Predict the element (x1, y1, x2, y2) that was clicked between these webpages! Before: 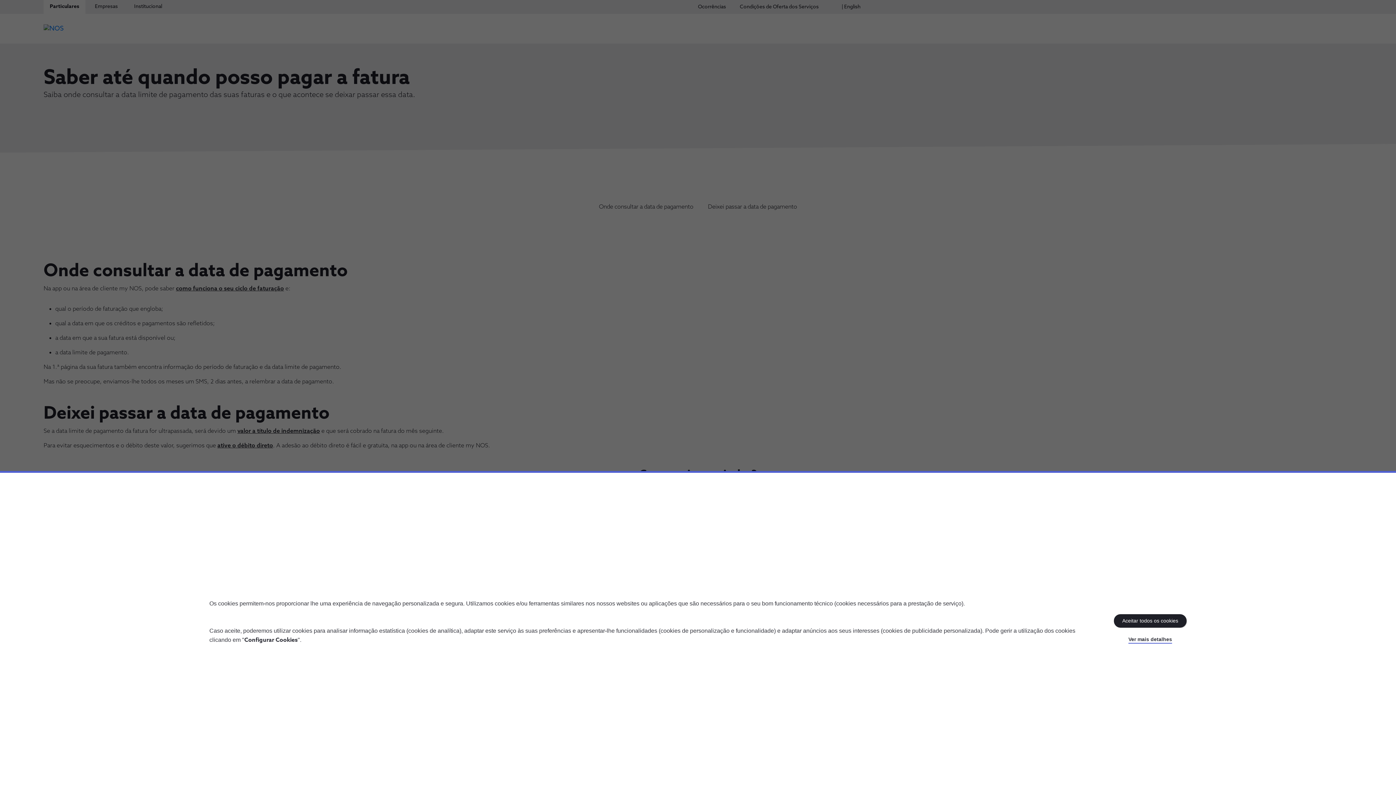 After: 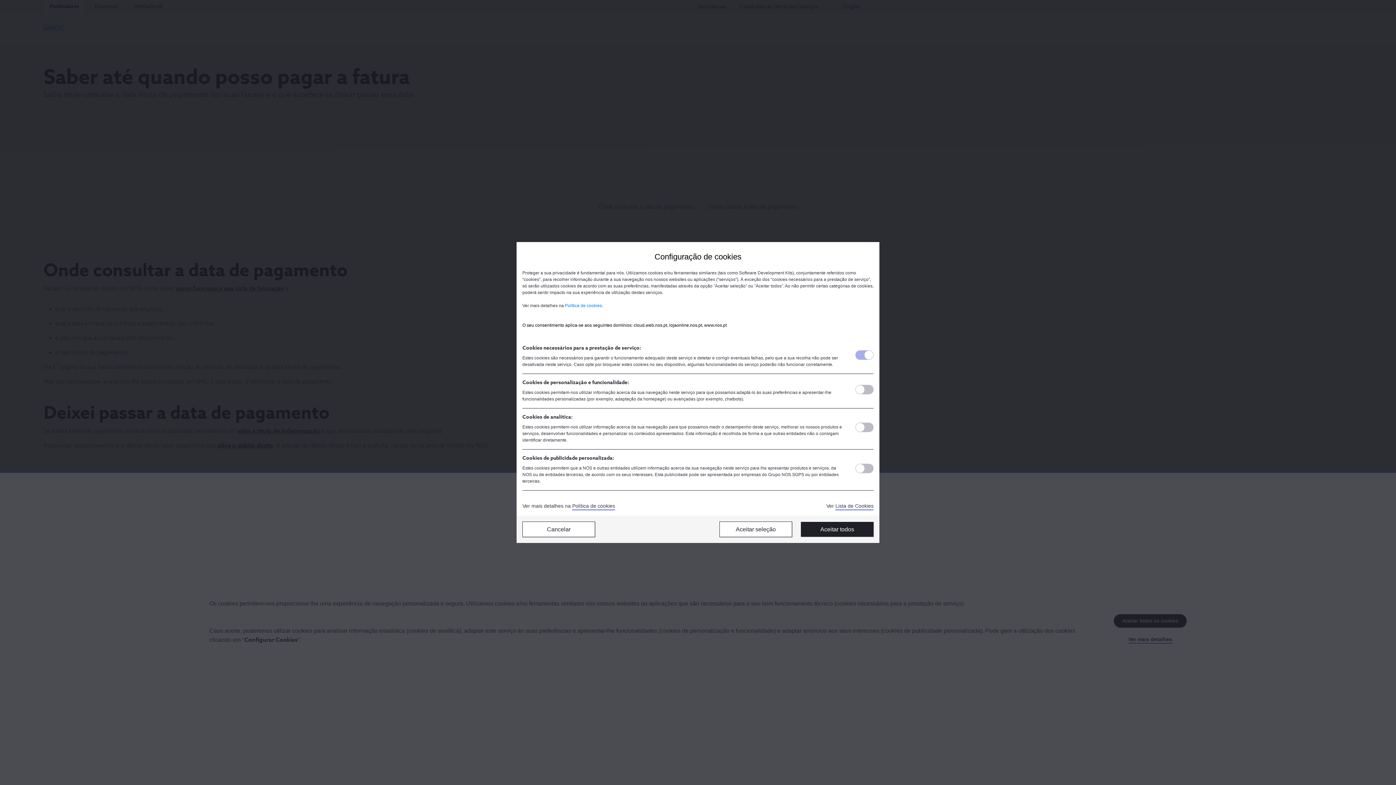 Action: bbox: (1128, 636, 1172, 644) label: Ver mais detalhes